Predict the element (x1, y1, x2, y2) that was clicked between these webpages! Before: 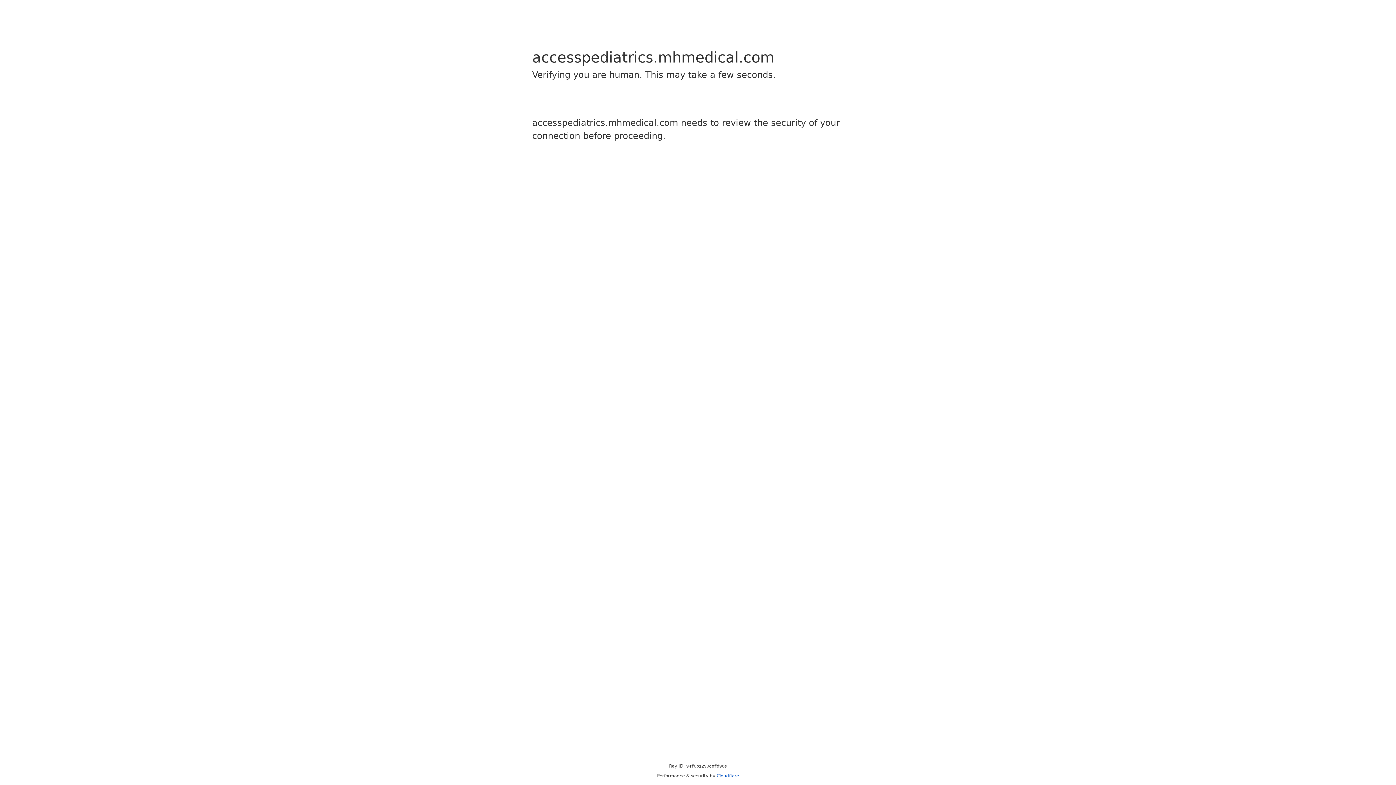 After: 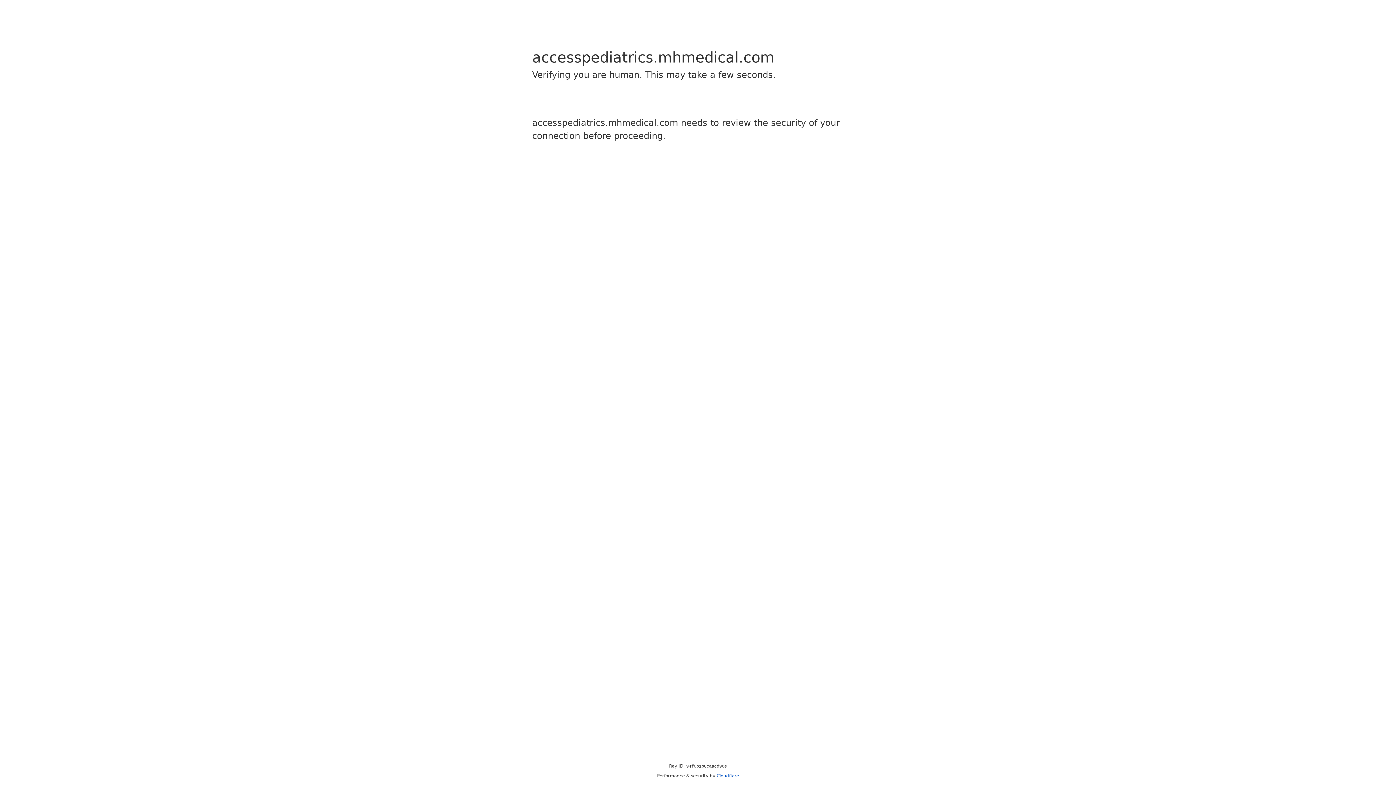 Action: label: Cloudflare bbox: (716, 773, 739, 778)